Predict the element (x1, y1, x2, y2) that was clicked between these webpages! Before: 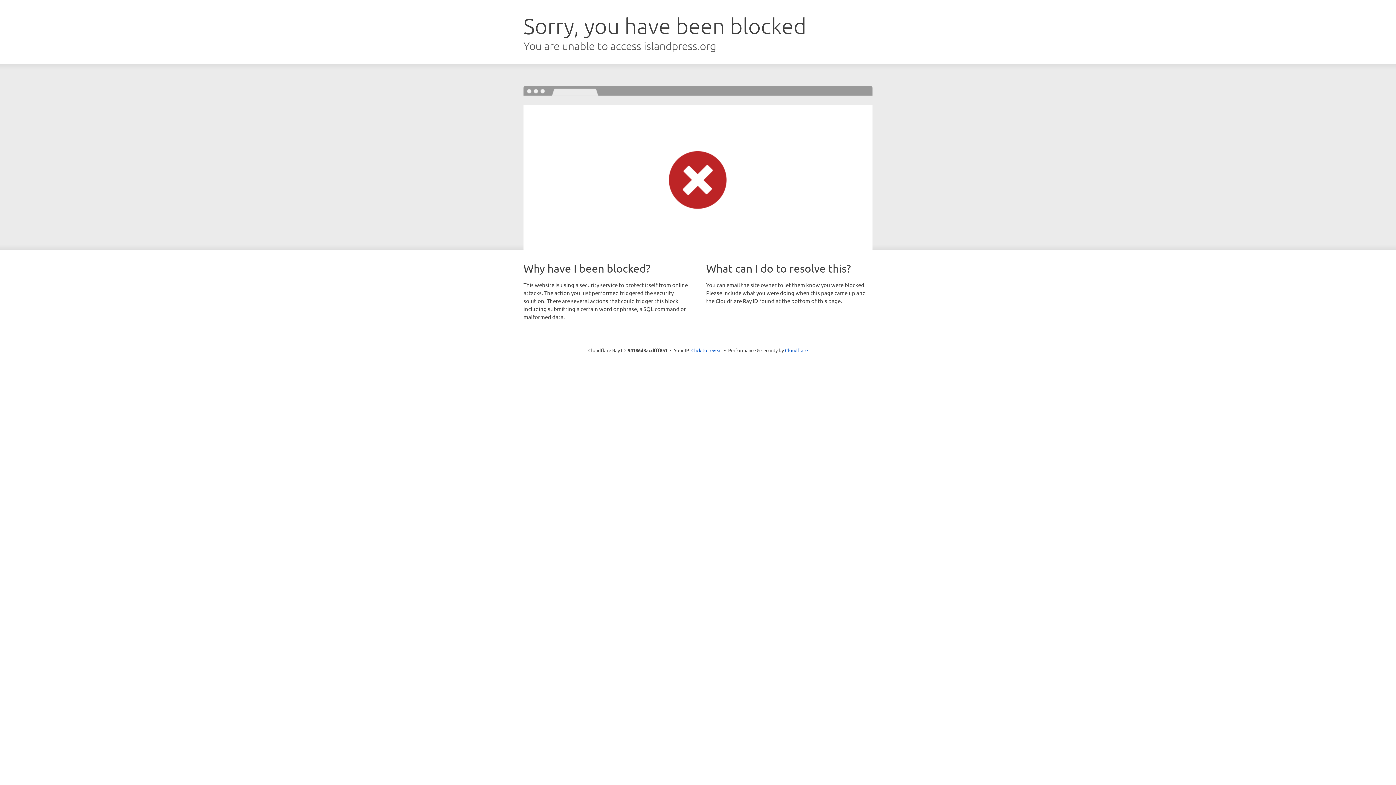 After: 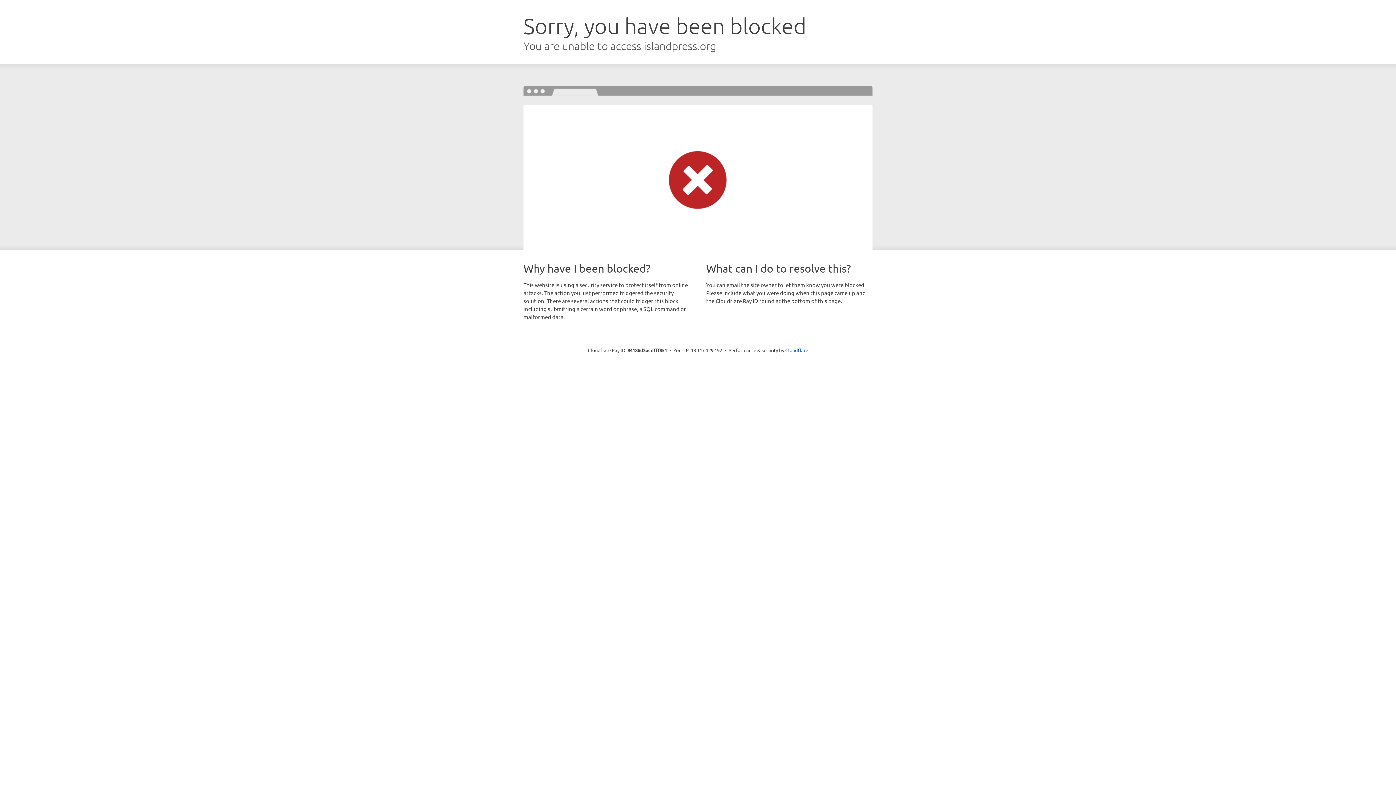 Action: bbox: (691, 346, 722, 353) label: Click to reveal